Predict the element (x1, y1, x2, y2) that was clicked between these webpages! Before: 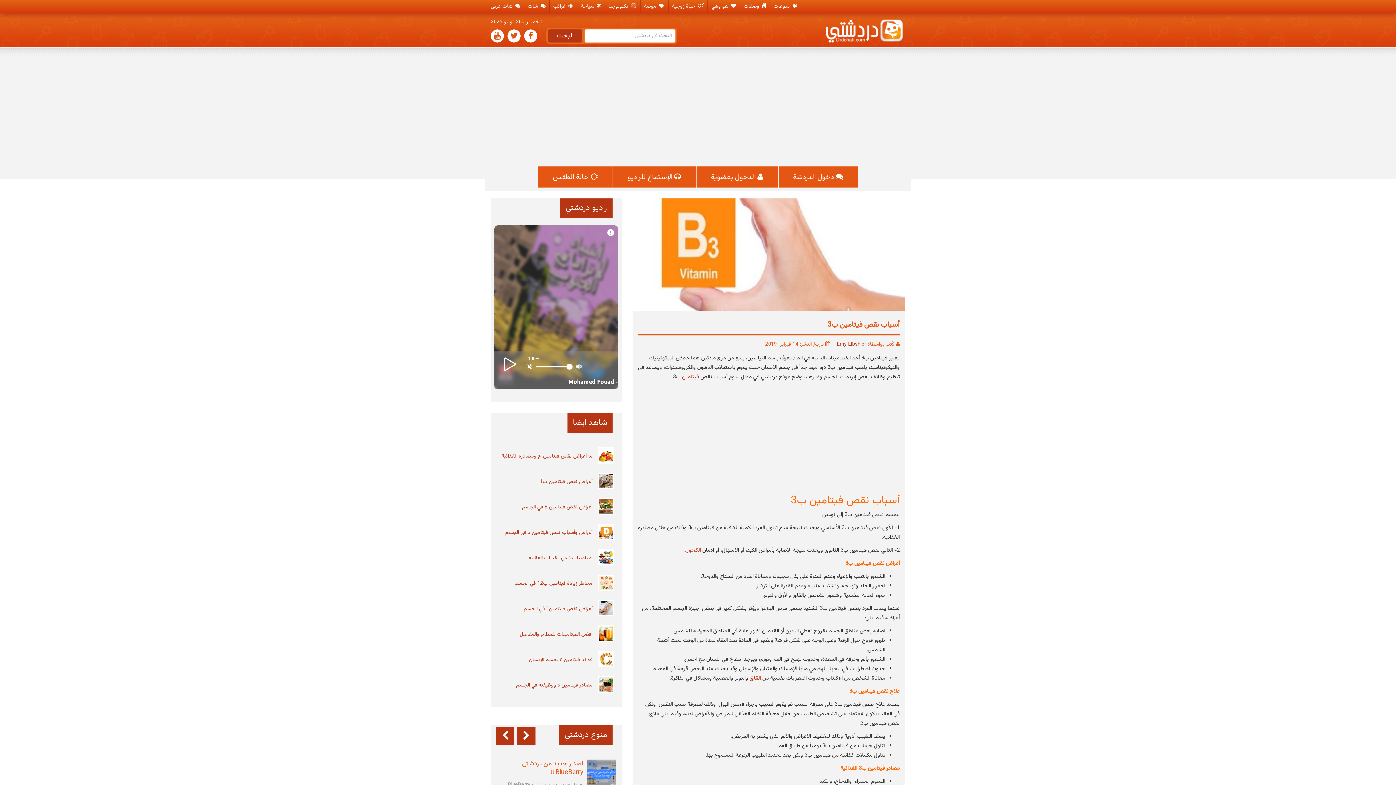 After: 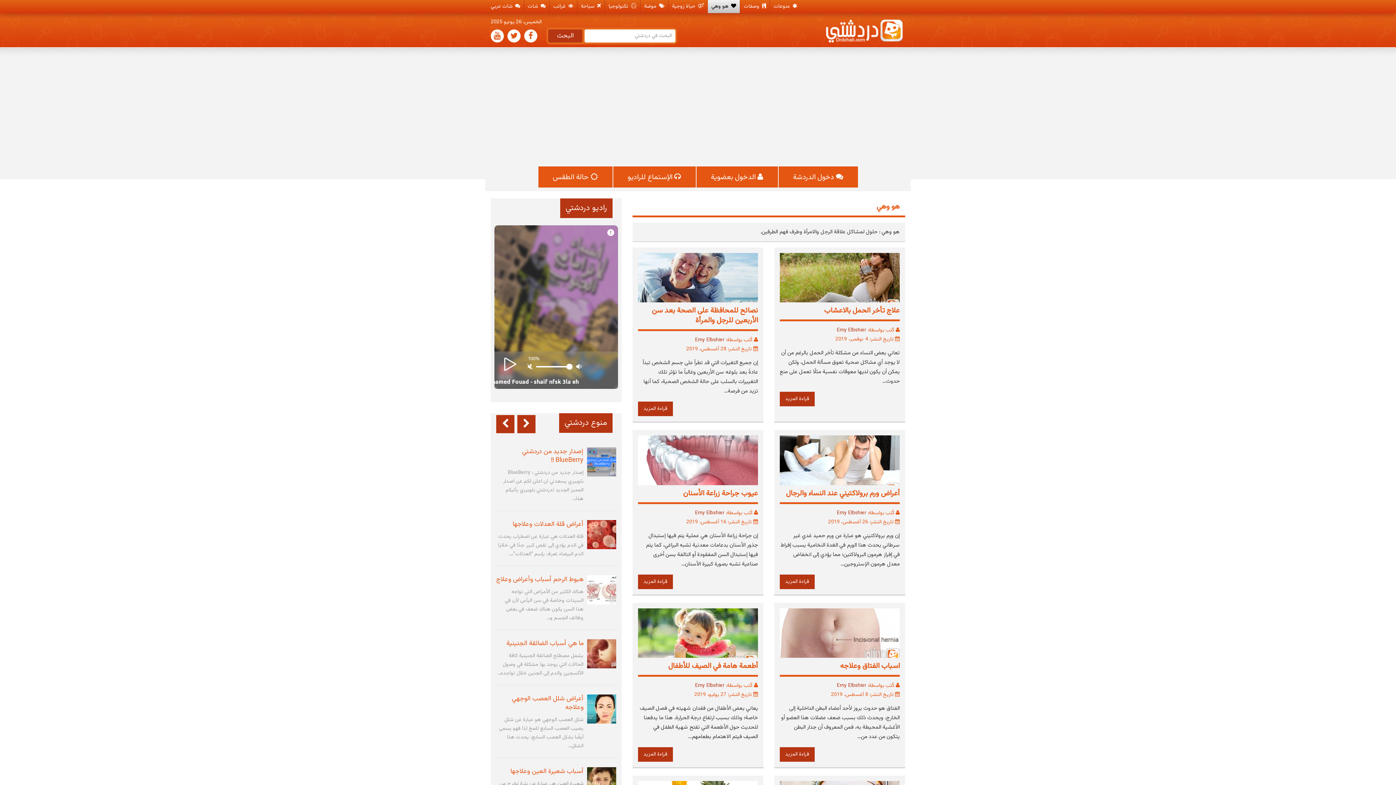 Action: label:  هو وهي bbox: (707, 0, 740, 13)